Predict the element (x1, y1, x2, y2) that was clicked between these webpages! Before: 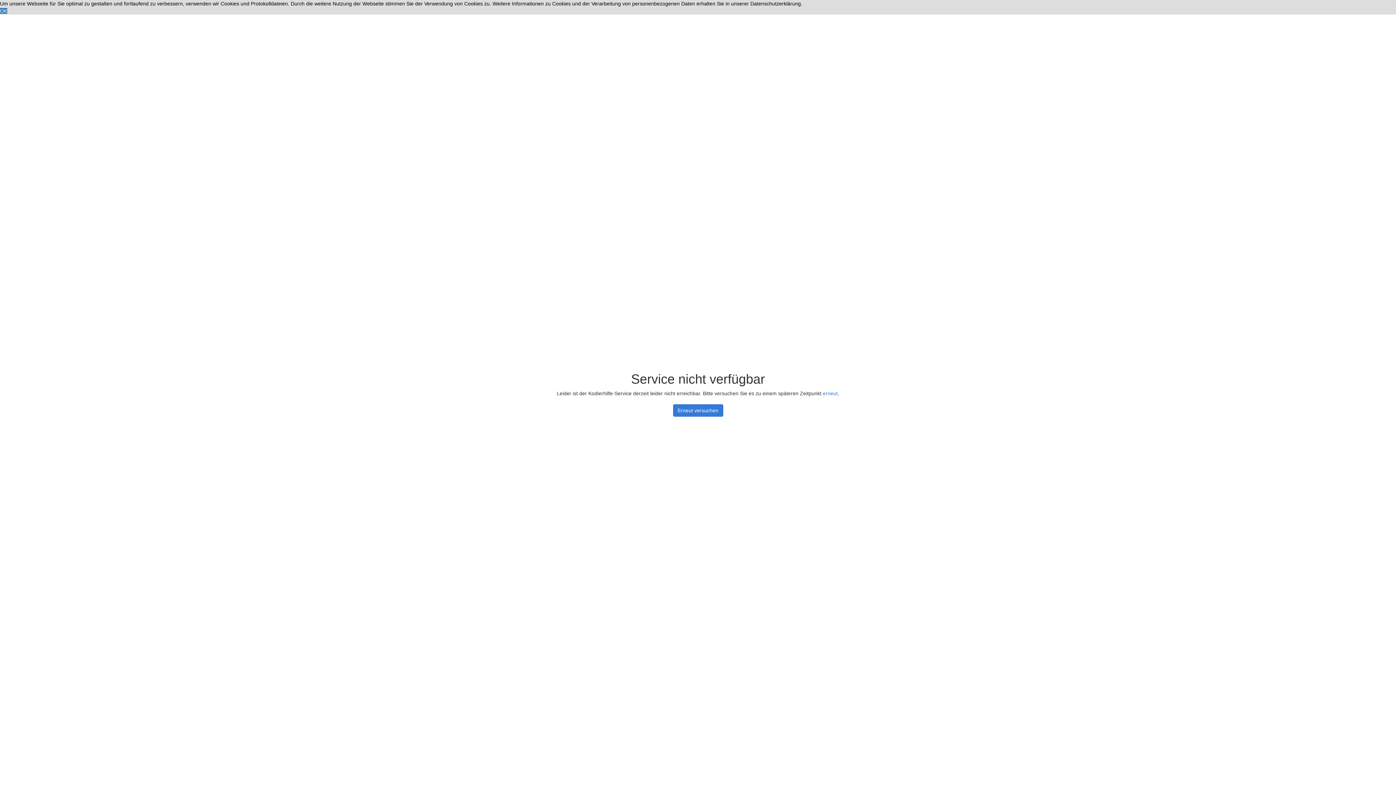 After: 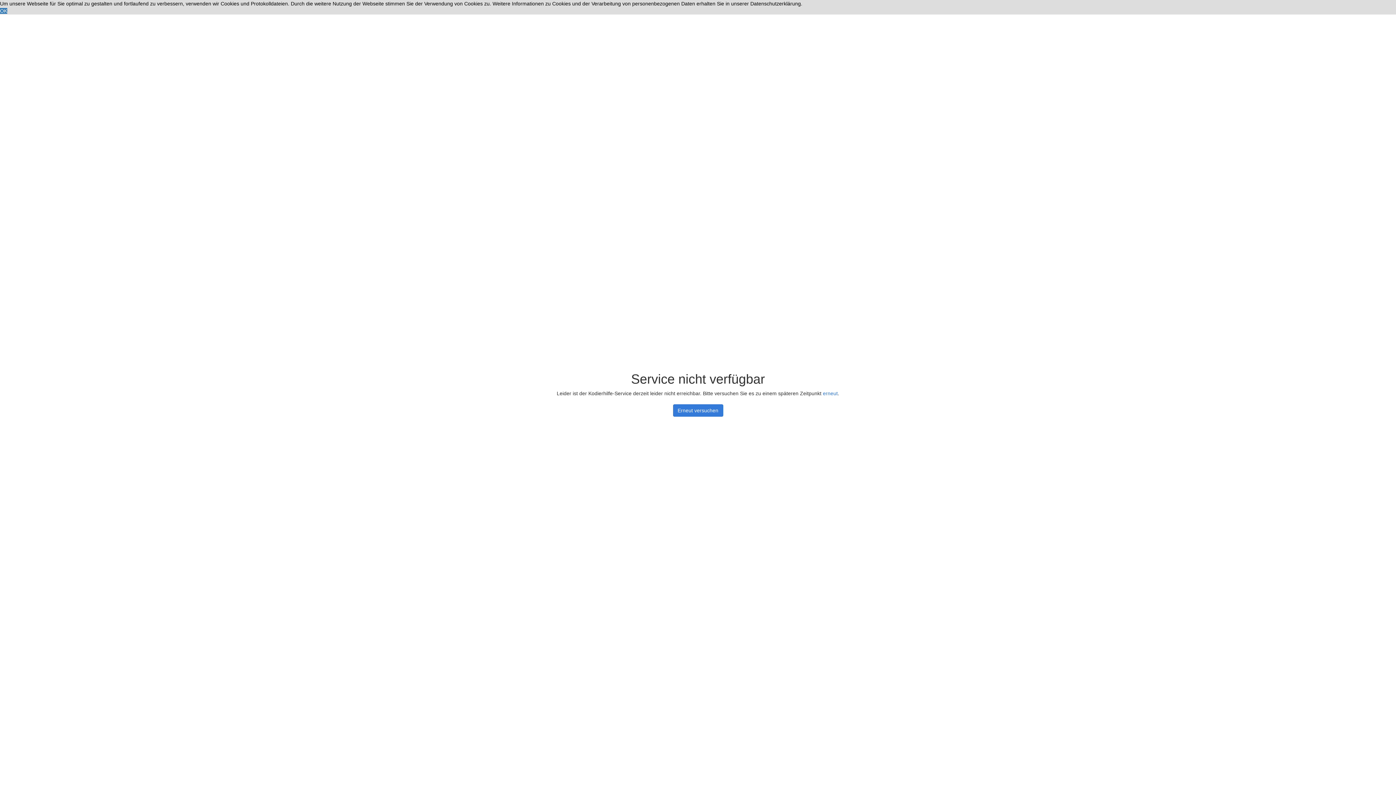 Action: label: erneut bbox: (823, 390, 838, 396)